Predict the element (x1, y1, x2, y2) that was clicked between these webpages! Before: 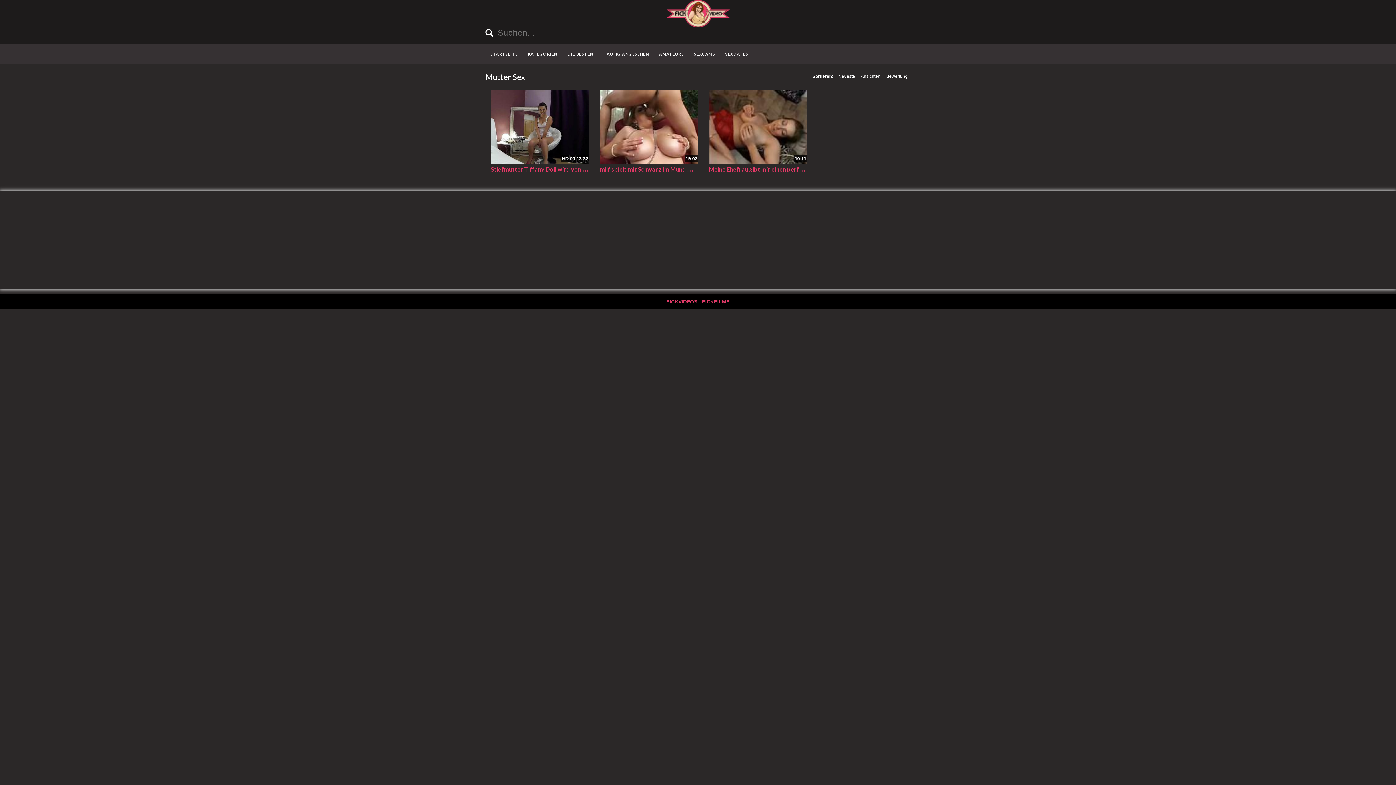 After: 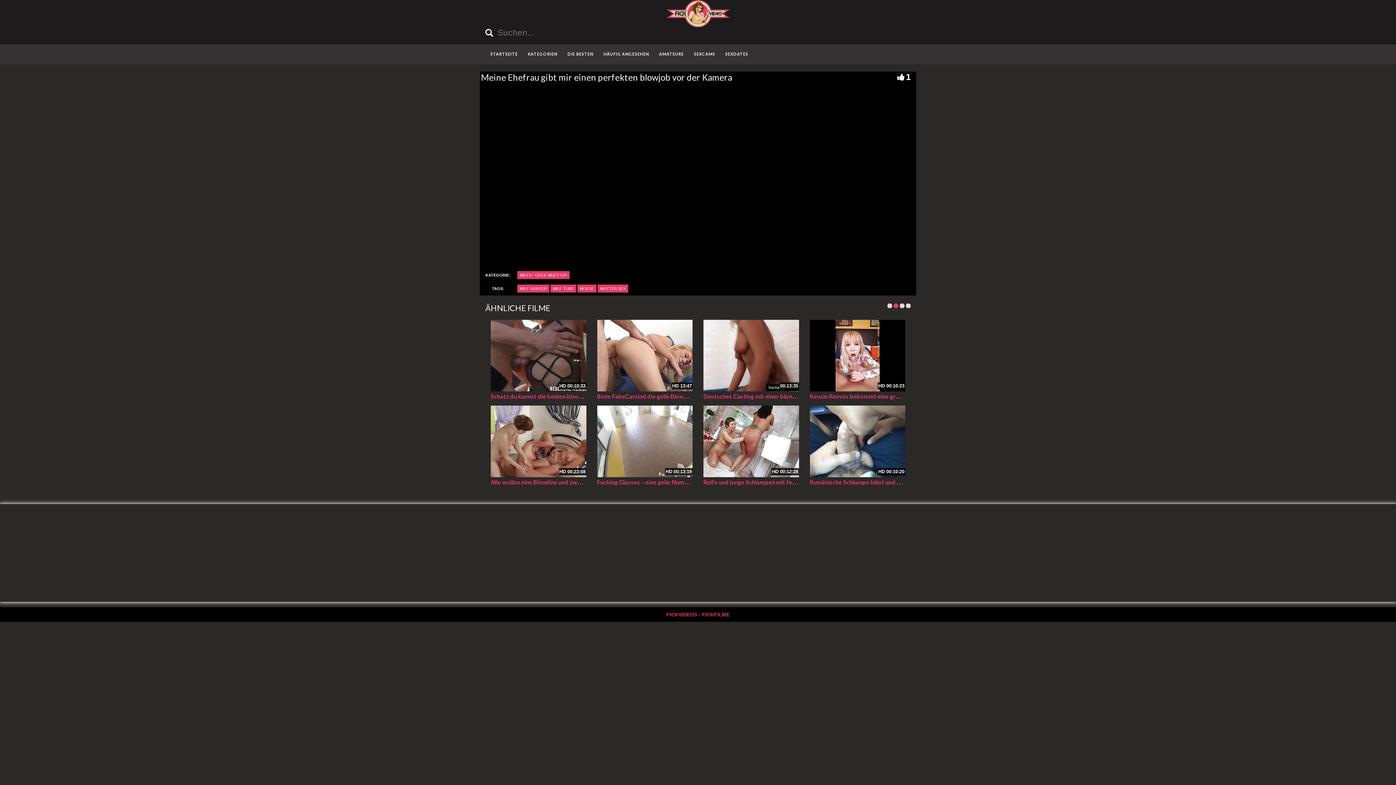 Action: bbox: (709, 162, 881, 173) label: Meine Ehefrau gibt mir einen perfekten blowjob vor der Kamera